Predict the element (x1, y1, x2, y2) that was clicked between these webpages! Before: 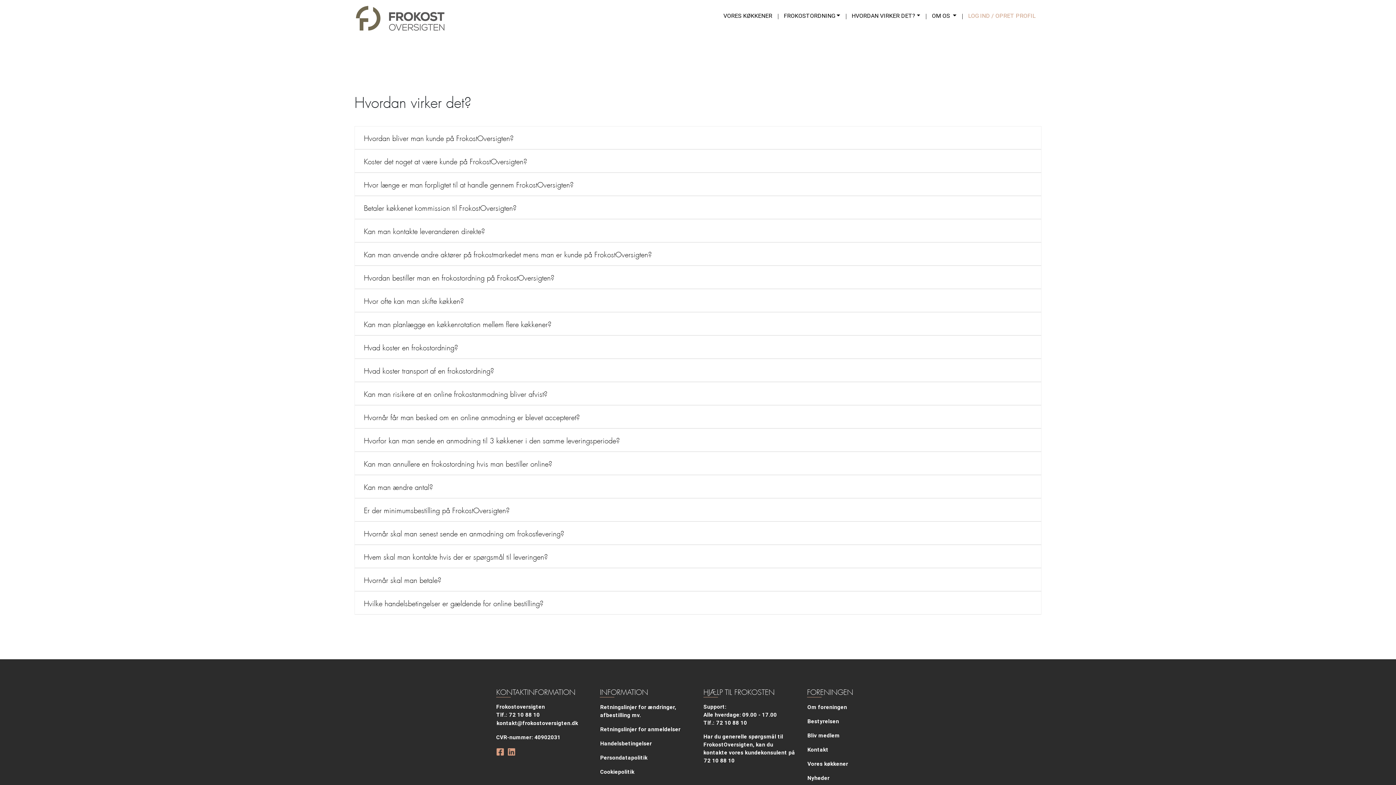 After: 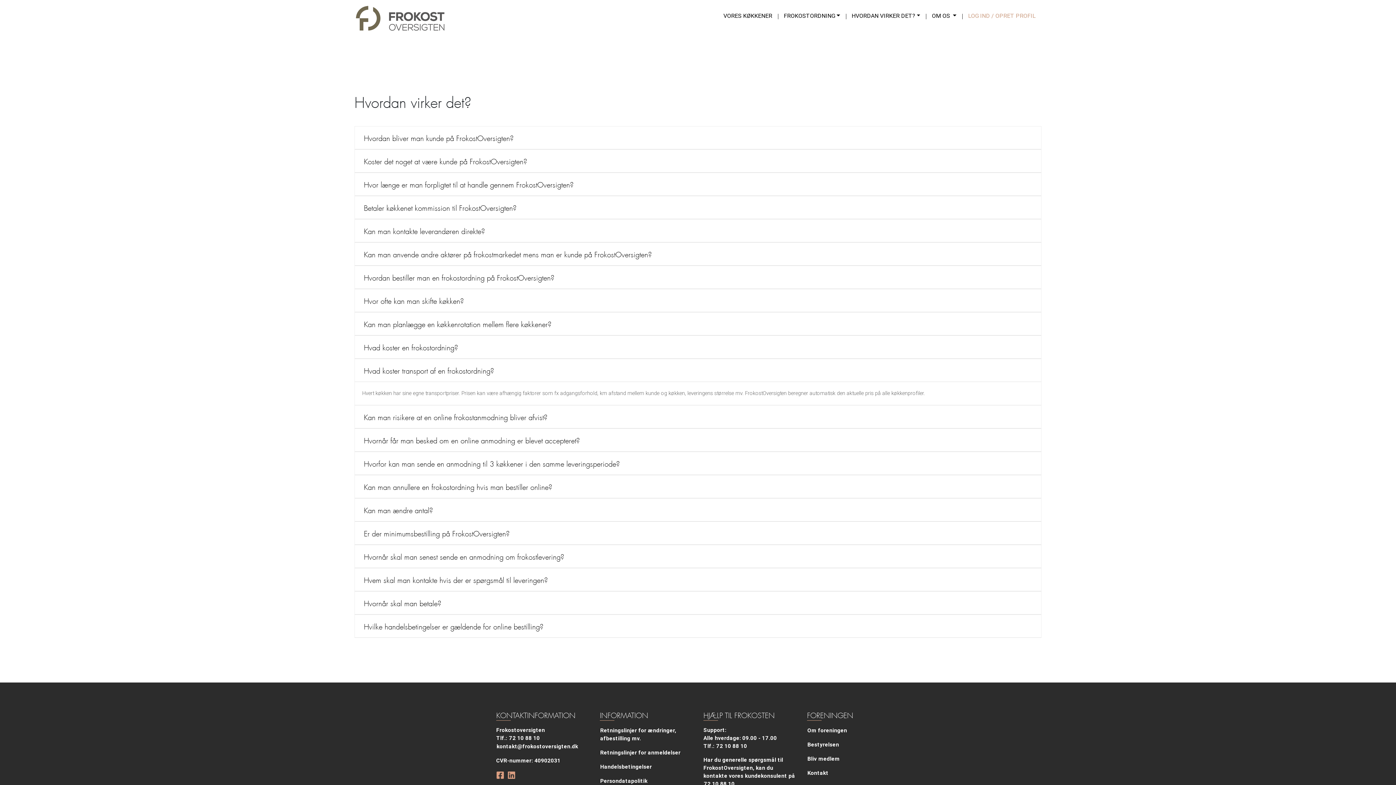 Action: label: Hvad koster transport af en frokostordning? bbox: (363, 364, 496, 374)